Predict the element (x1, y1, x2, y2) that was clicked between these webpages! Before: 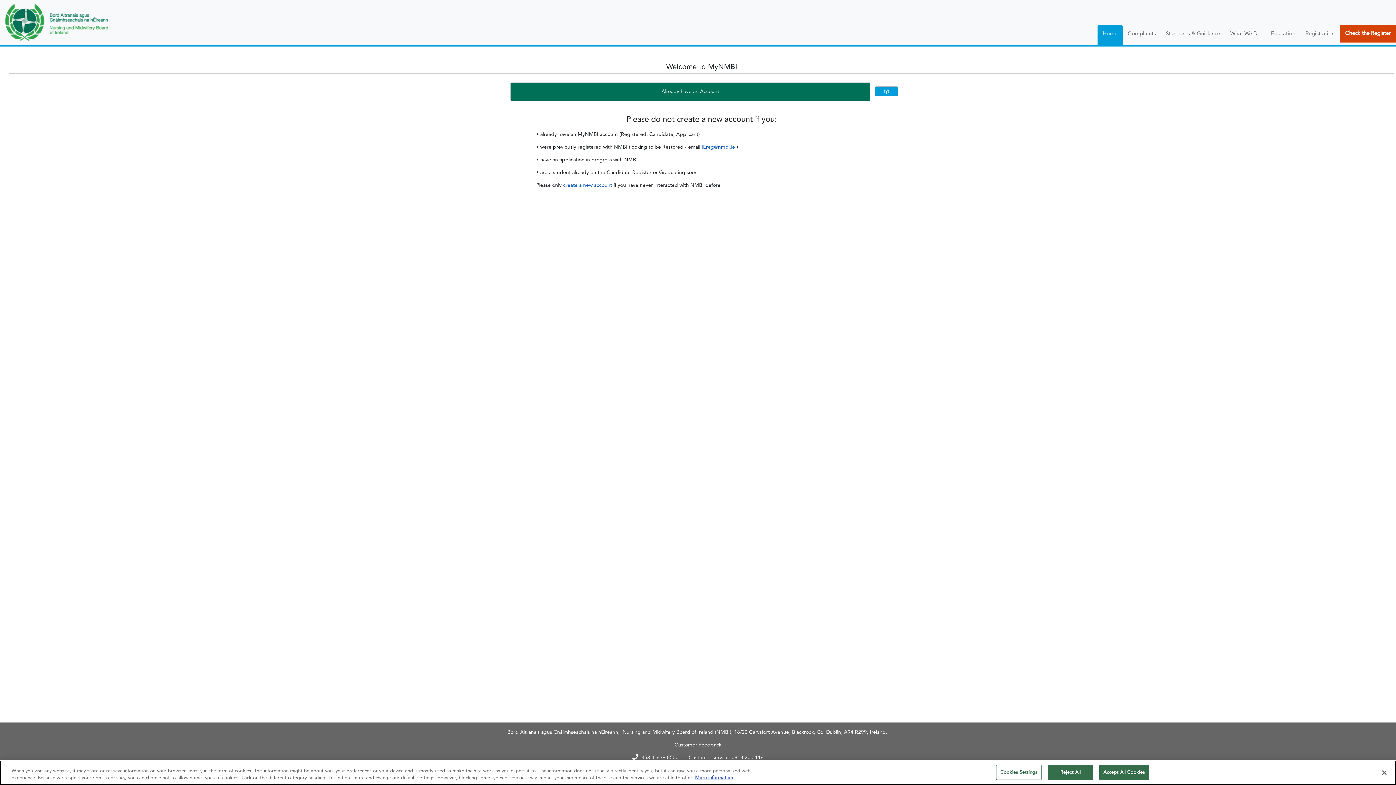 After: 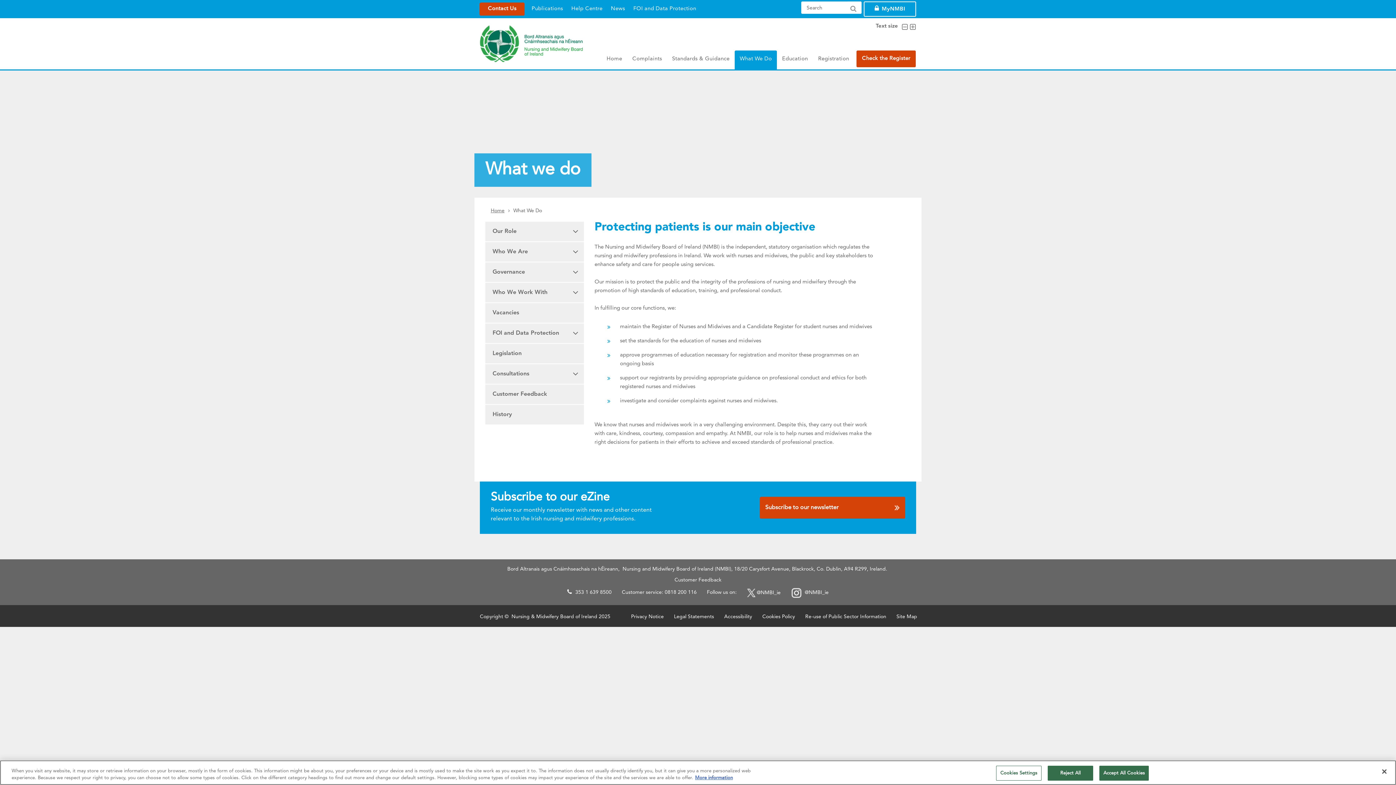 Action: bbox: (1225, 25, 1266, 45) label: What We Do